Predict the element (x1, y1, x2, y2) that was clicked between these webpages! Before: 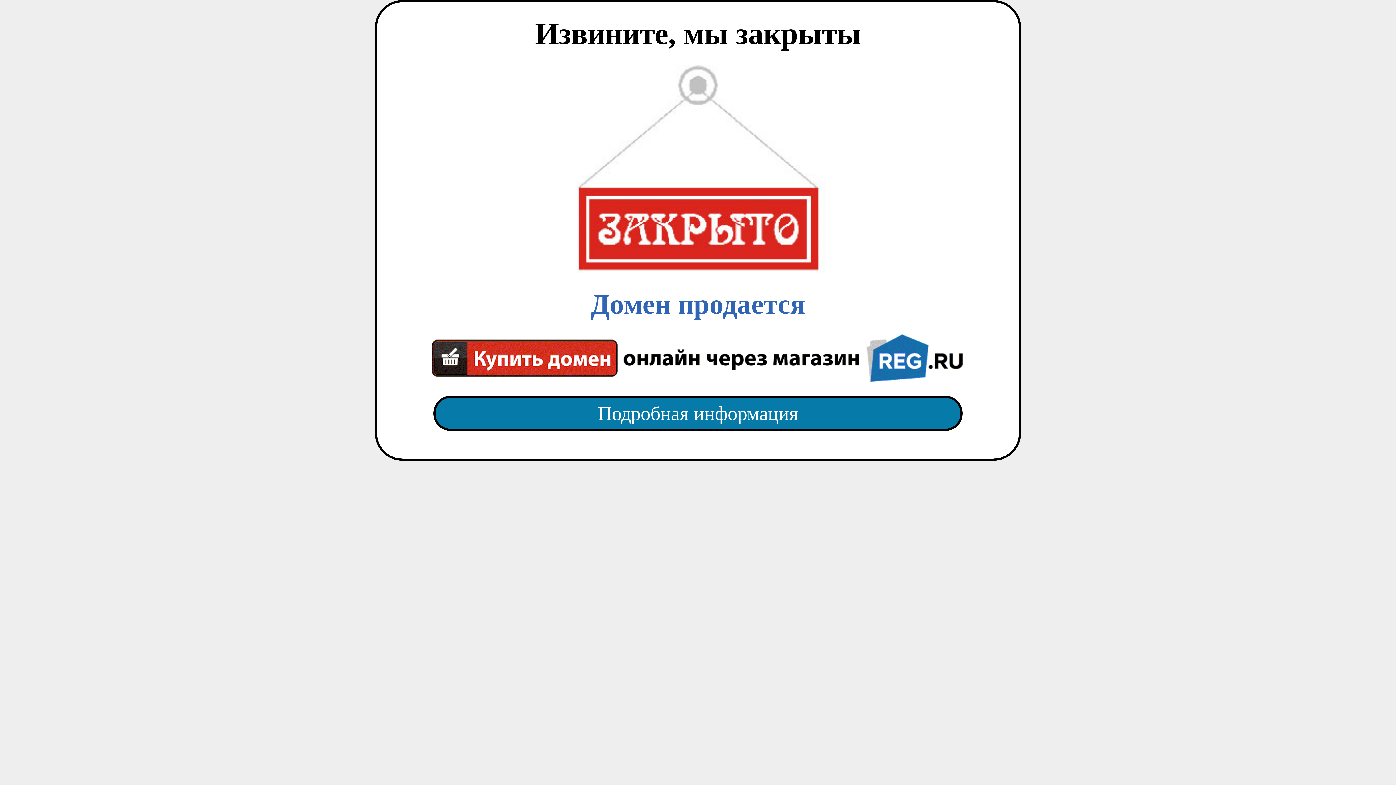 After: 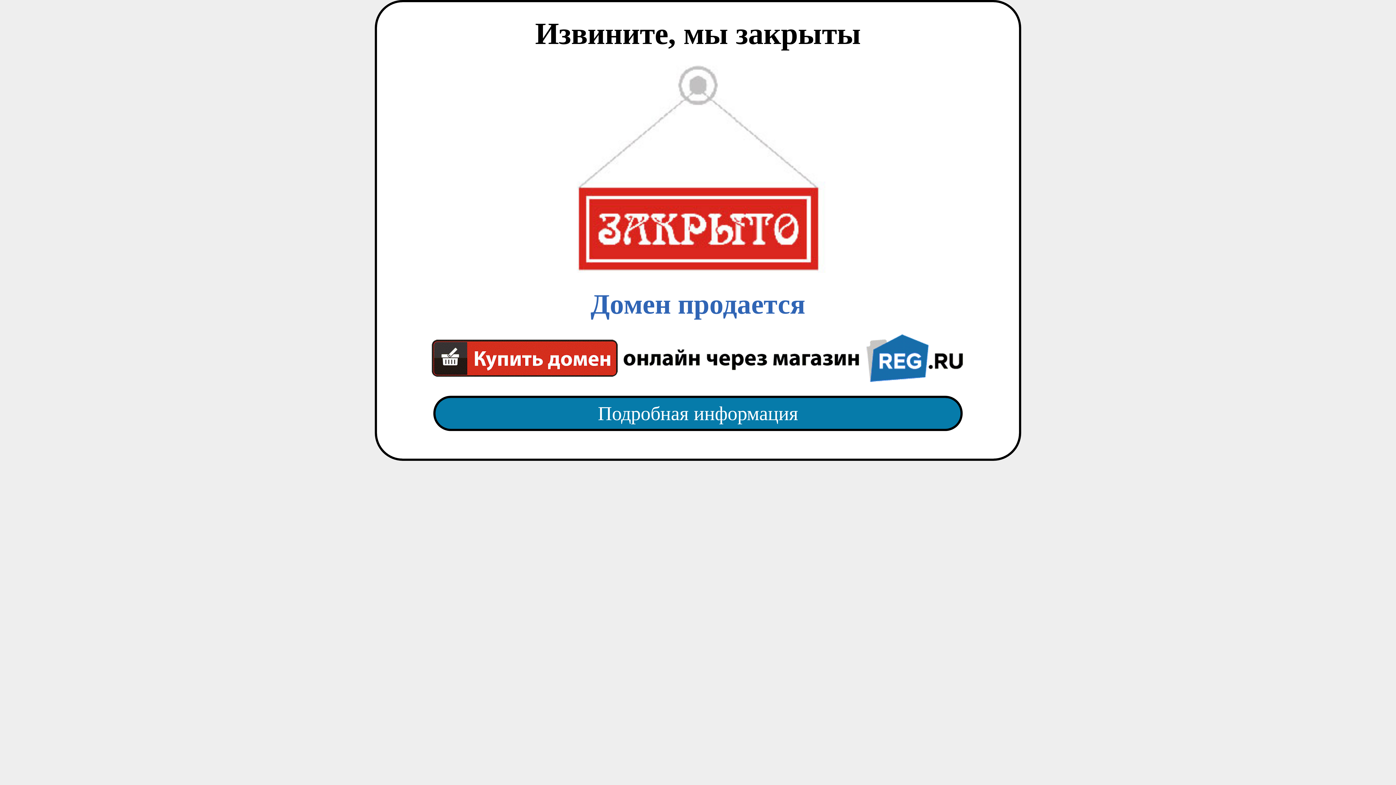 Action: bbox: (418, 382, 977, 445) label: Подробная информация